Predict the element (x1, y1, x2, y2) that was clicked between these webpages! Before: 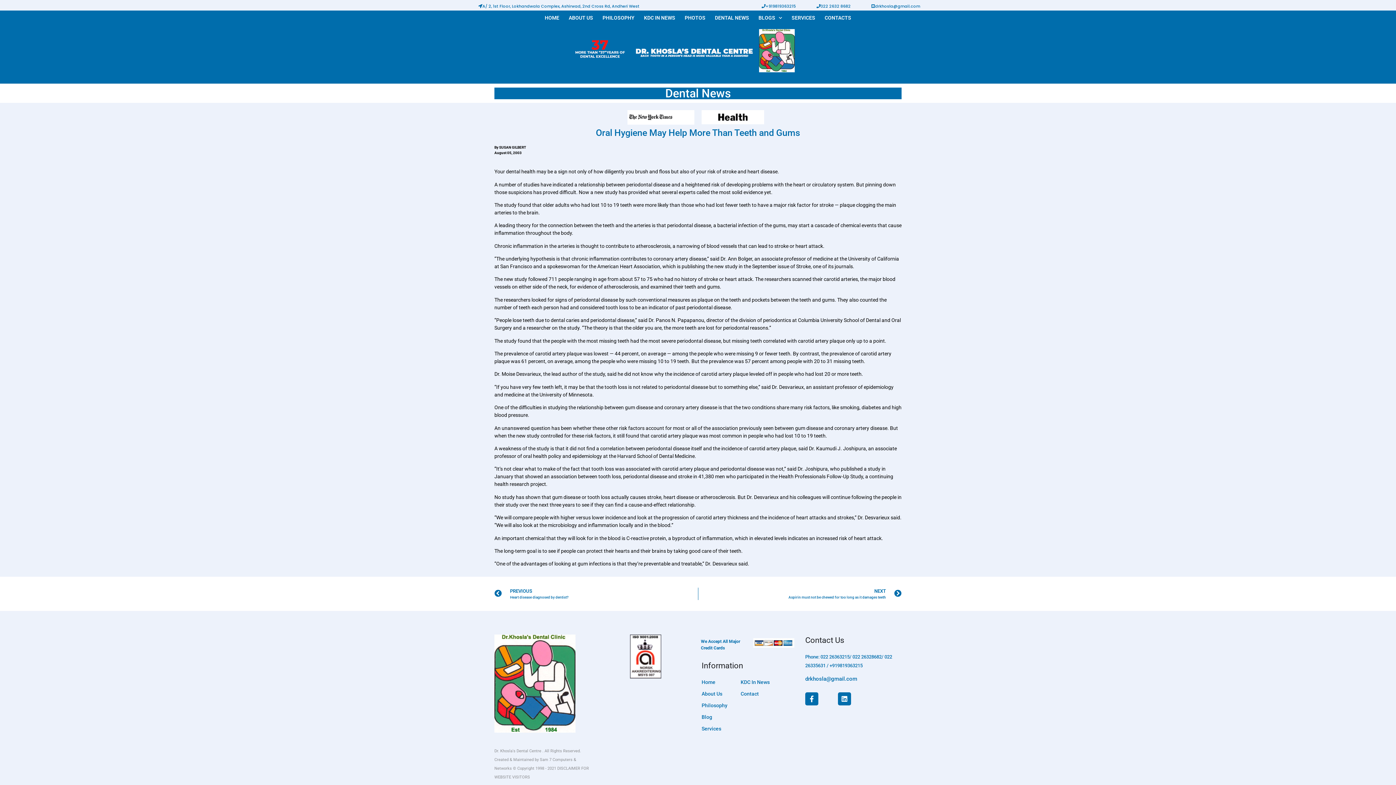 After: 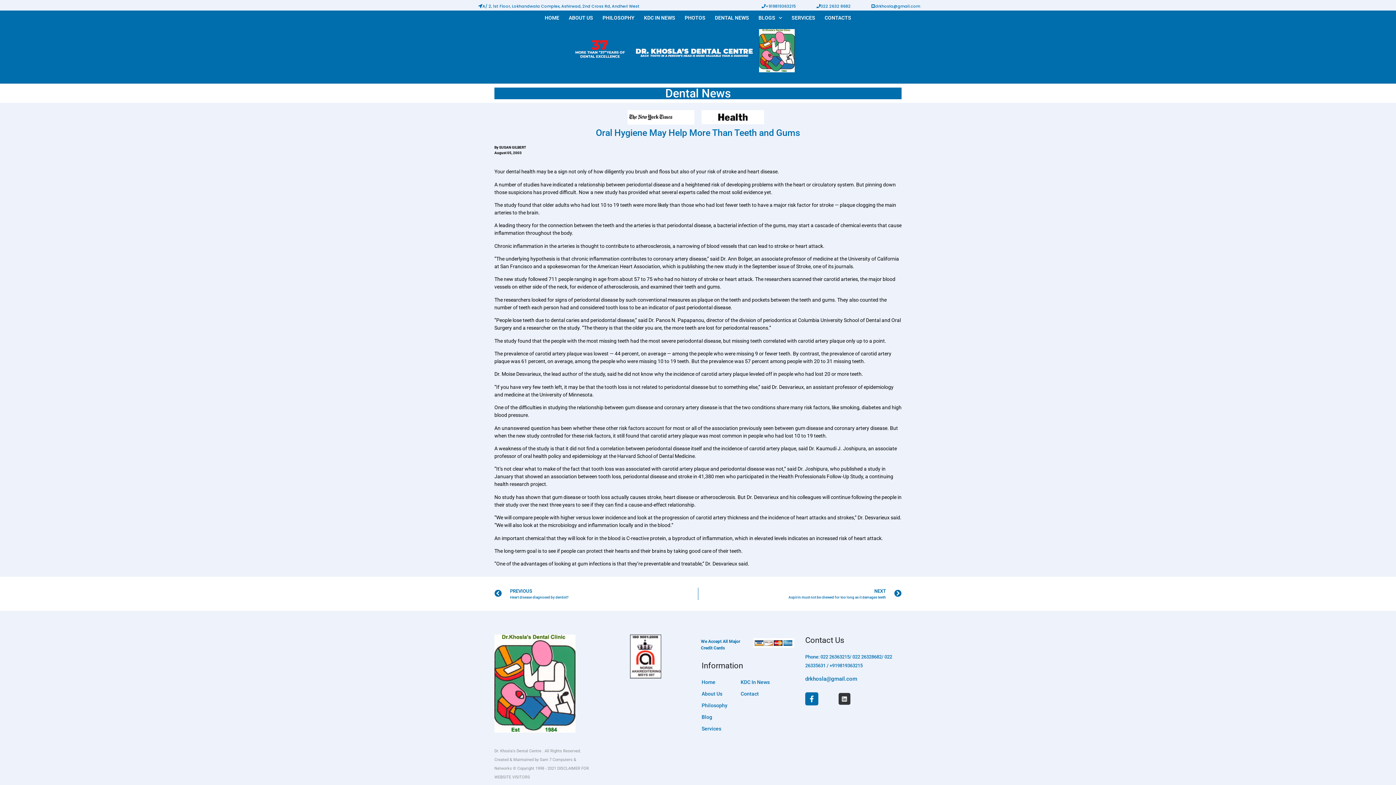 Action: bbox: (838, 692, 851, 705) label: Linkedin